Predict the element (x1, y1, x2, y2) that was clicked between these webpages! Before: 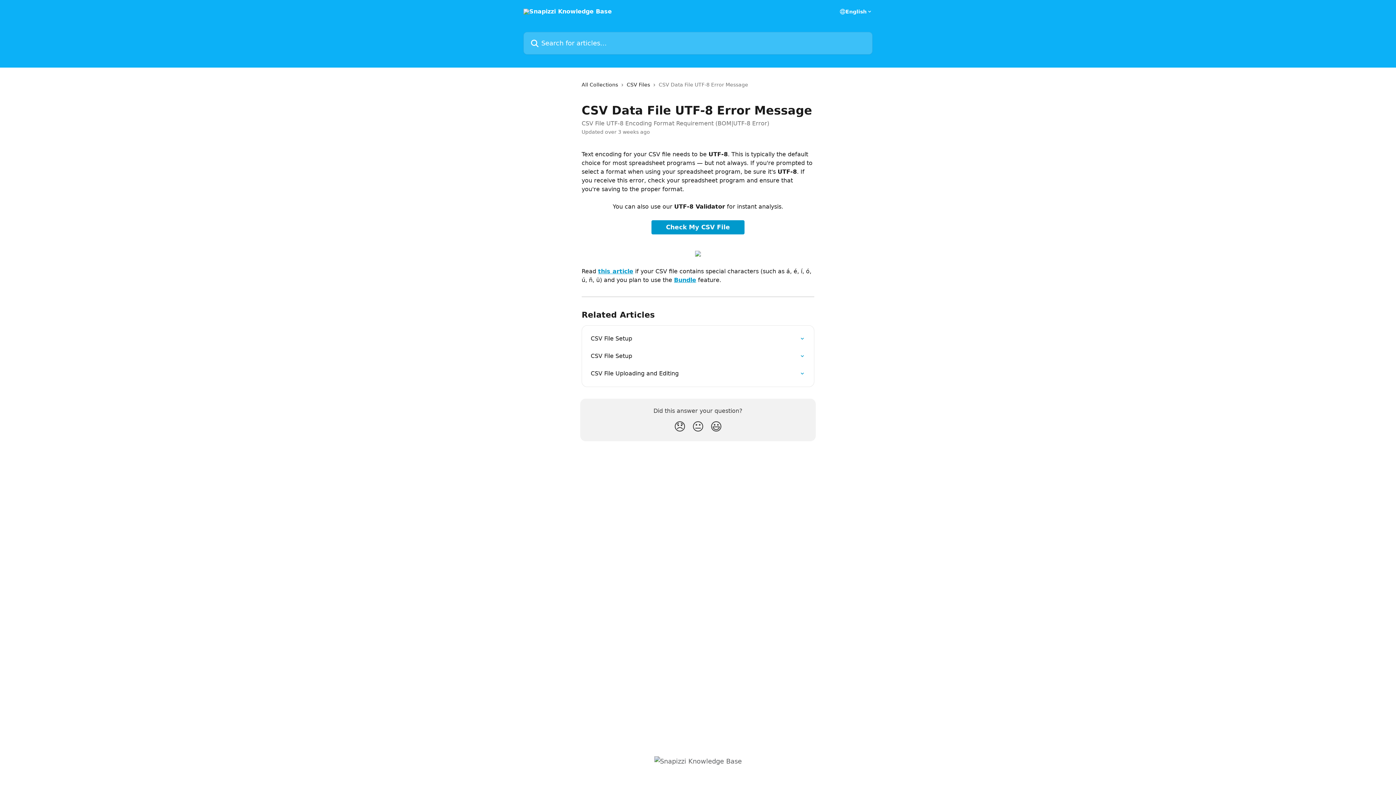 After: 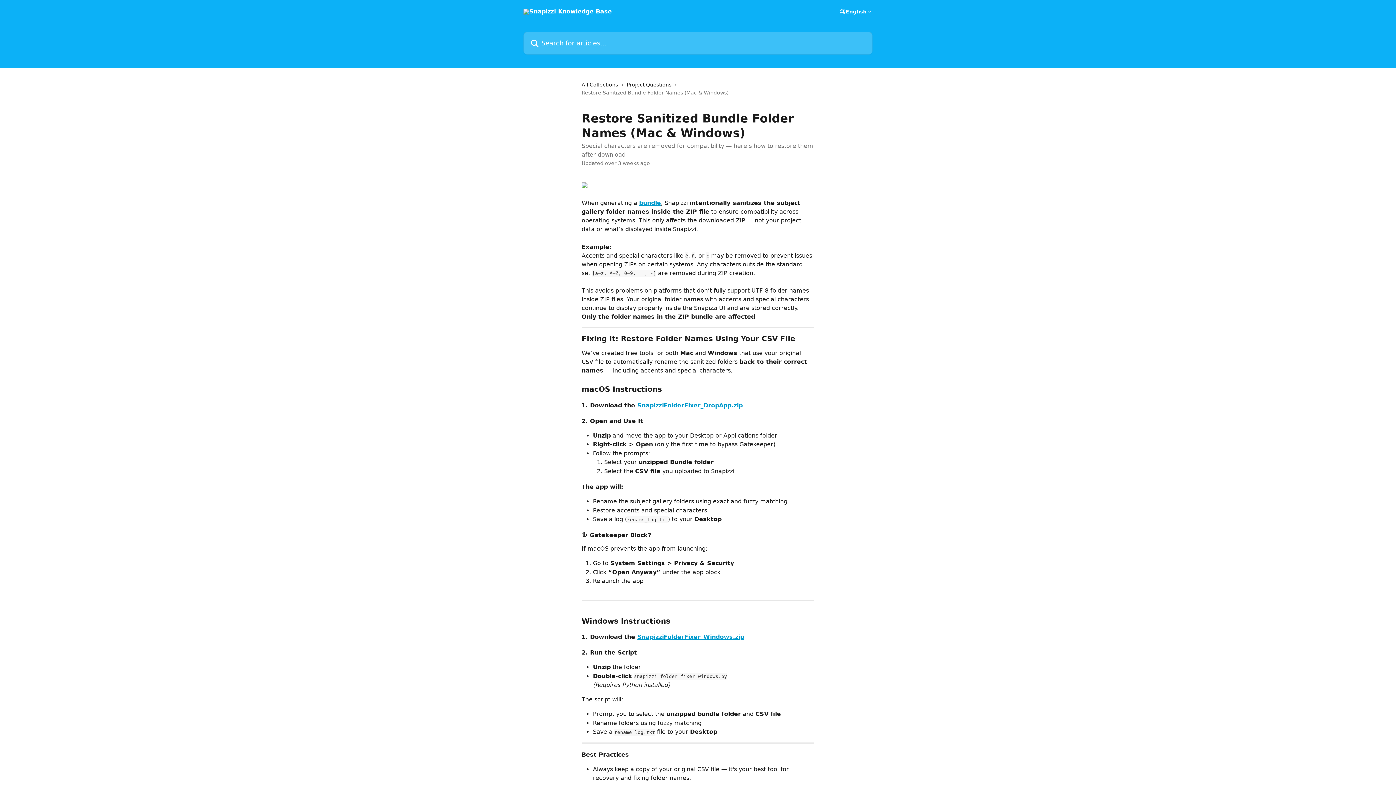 Action: bbox: (598, 268, 633, 275) label: this article